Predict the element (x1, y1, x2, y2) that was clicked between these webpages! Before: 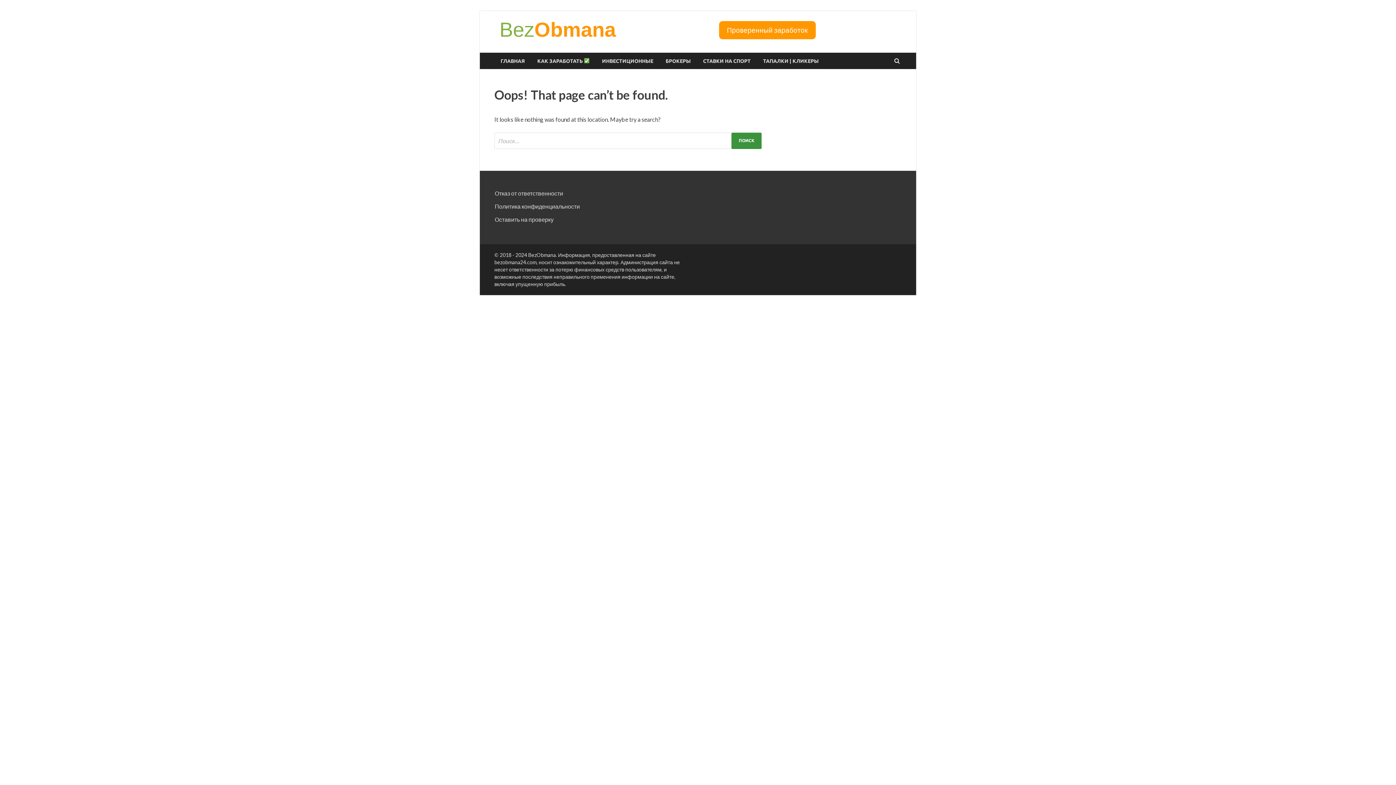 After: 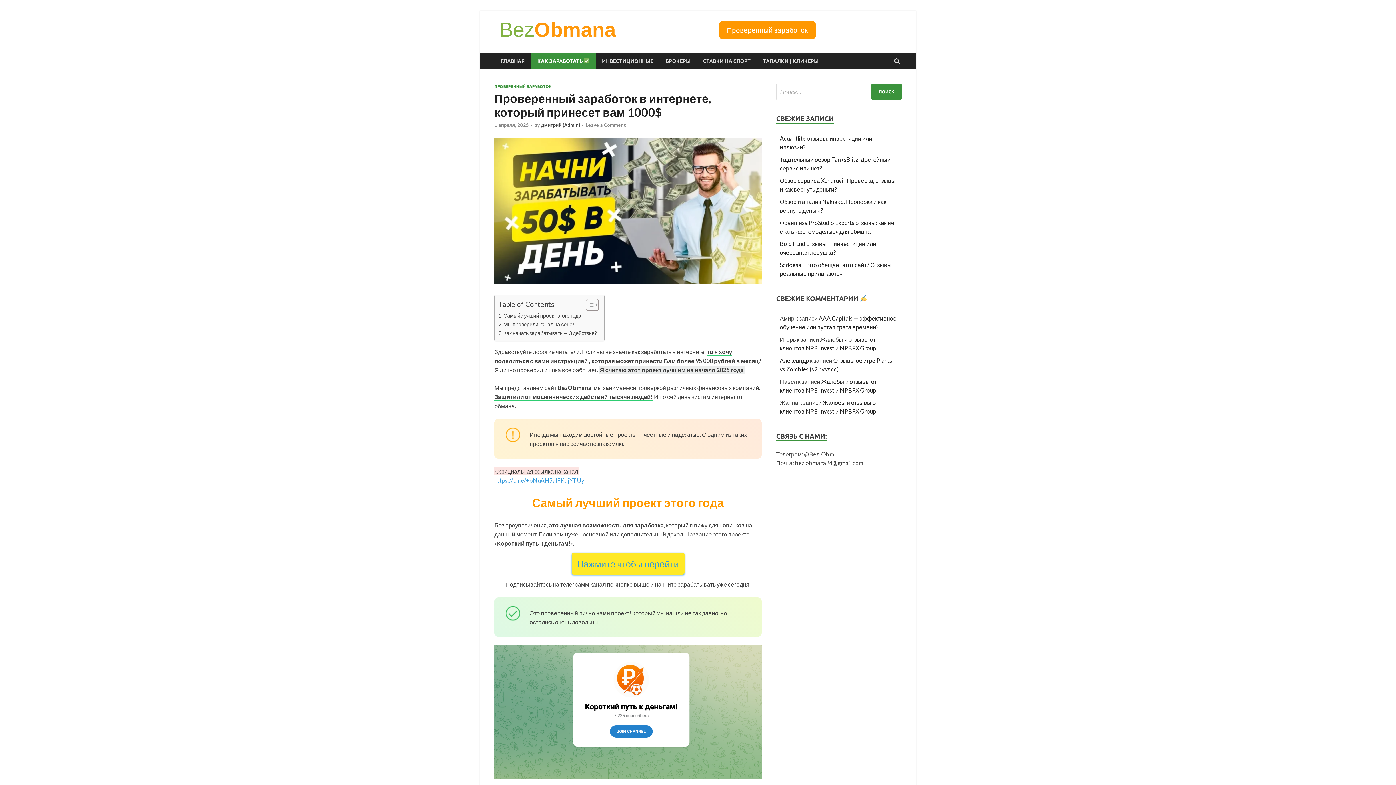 Action: bbox: (531, 52, 595, 69) label: КАК ЗАРАБОТАТЬ 